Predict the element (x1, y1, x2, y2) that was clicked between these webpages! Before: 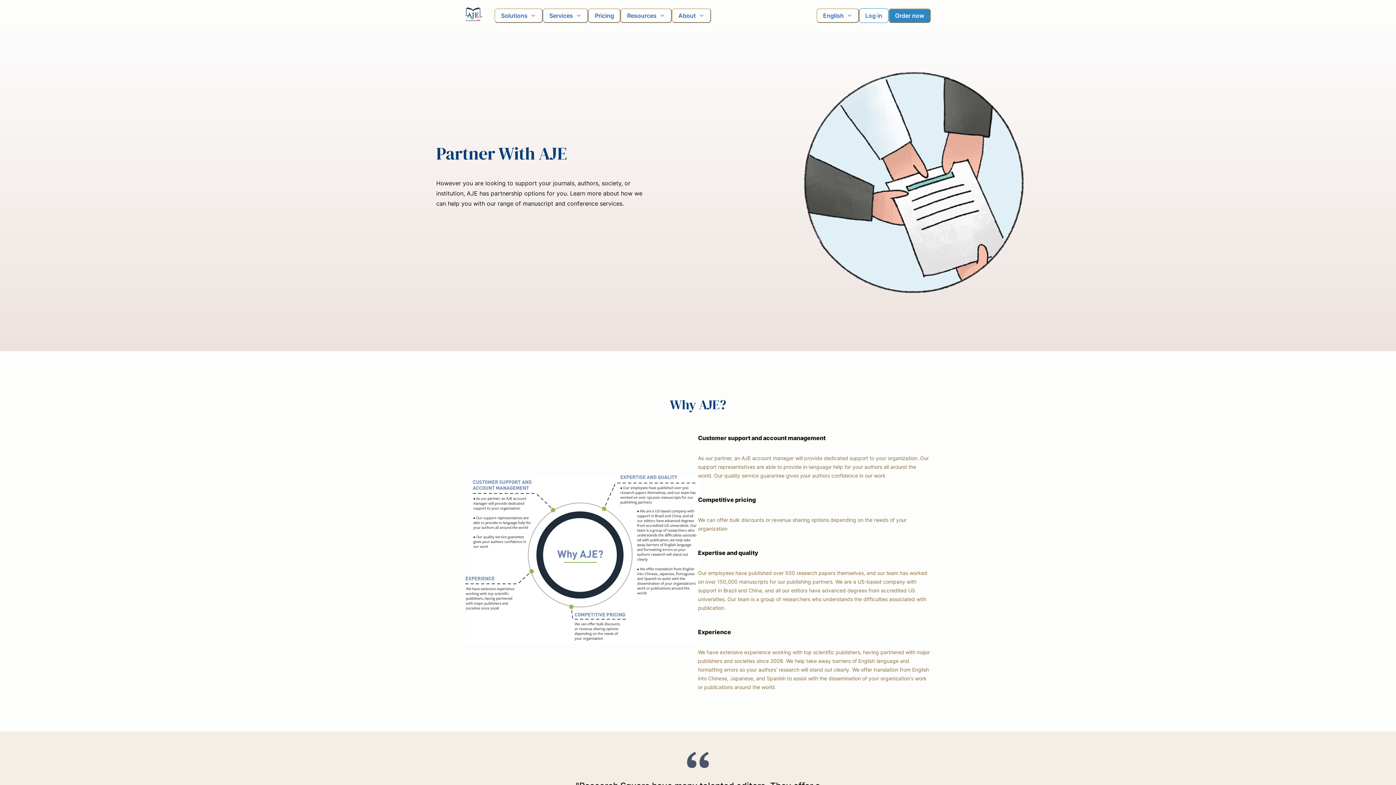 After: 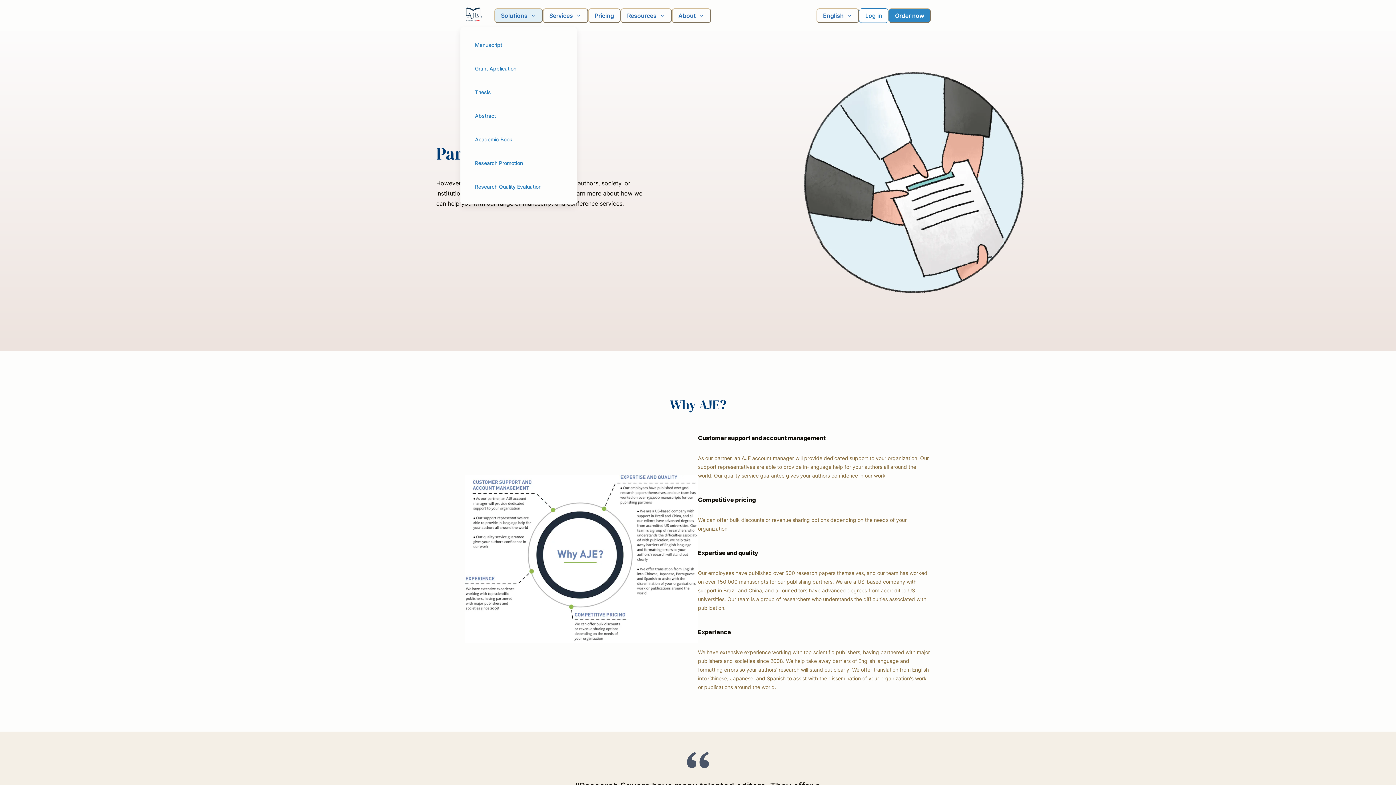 Action: bbox: (494, 8, 542, 22) label: Solutions